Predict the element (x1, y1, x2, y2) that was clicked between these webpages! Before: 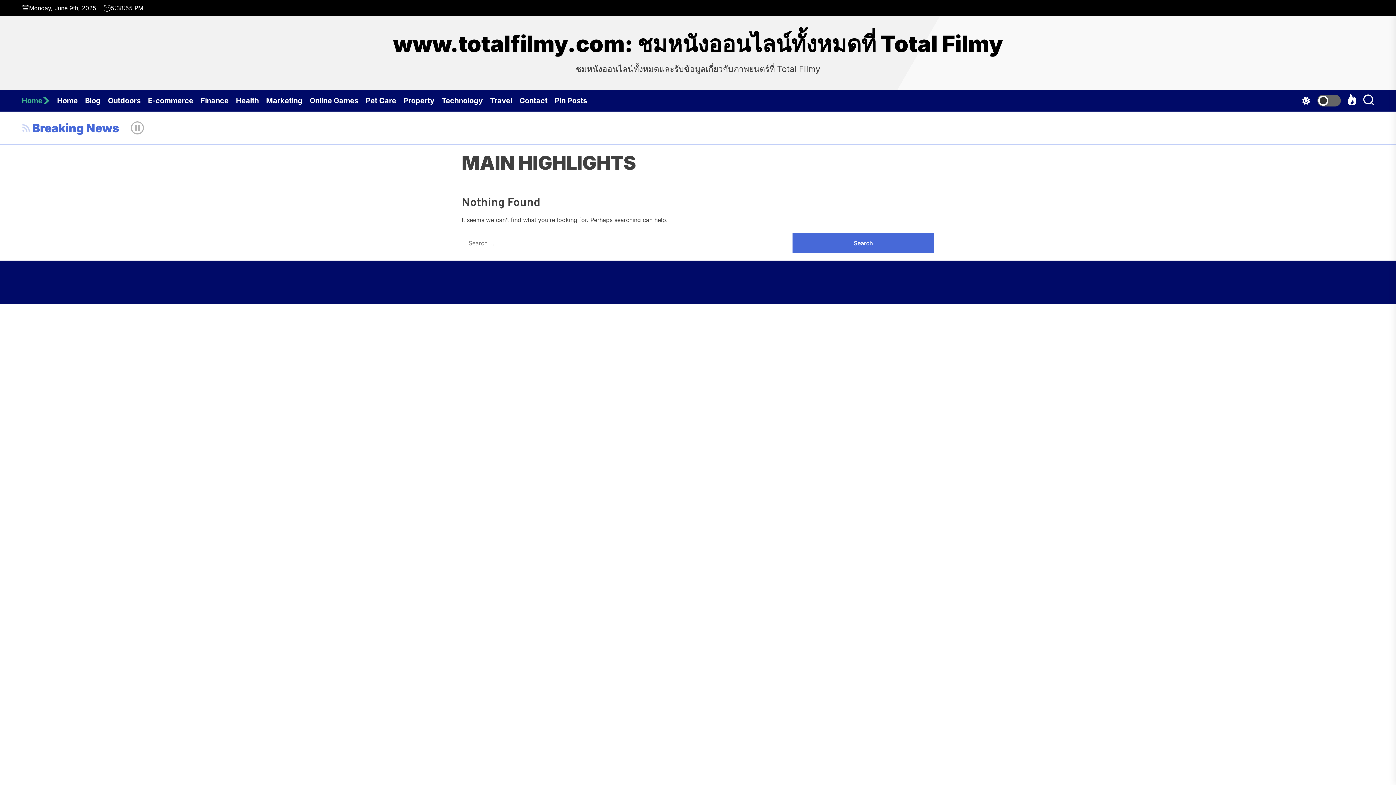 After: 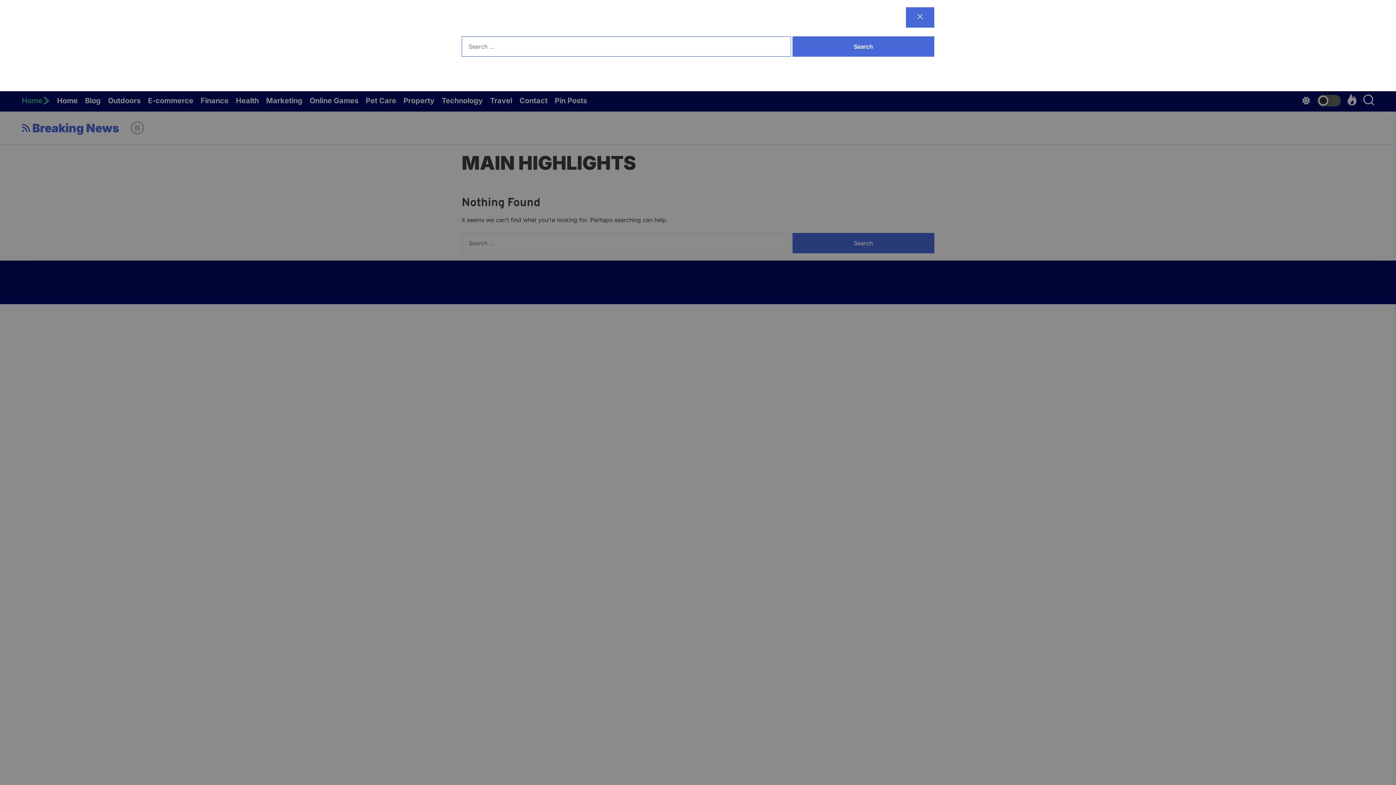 Action: bbox: (1363, 93, 1374, 107)